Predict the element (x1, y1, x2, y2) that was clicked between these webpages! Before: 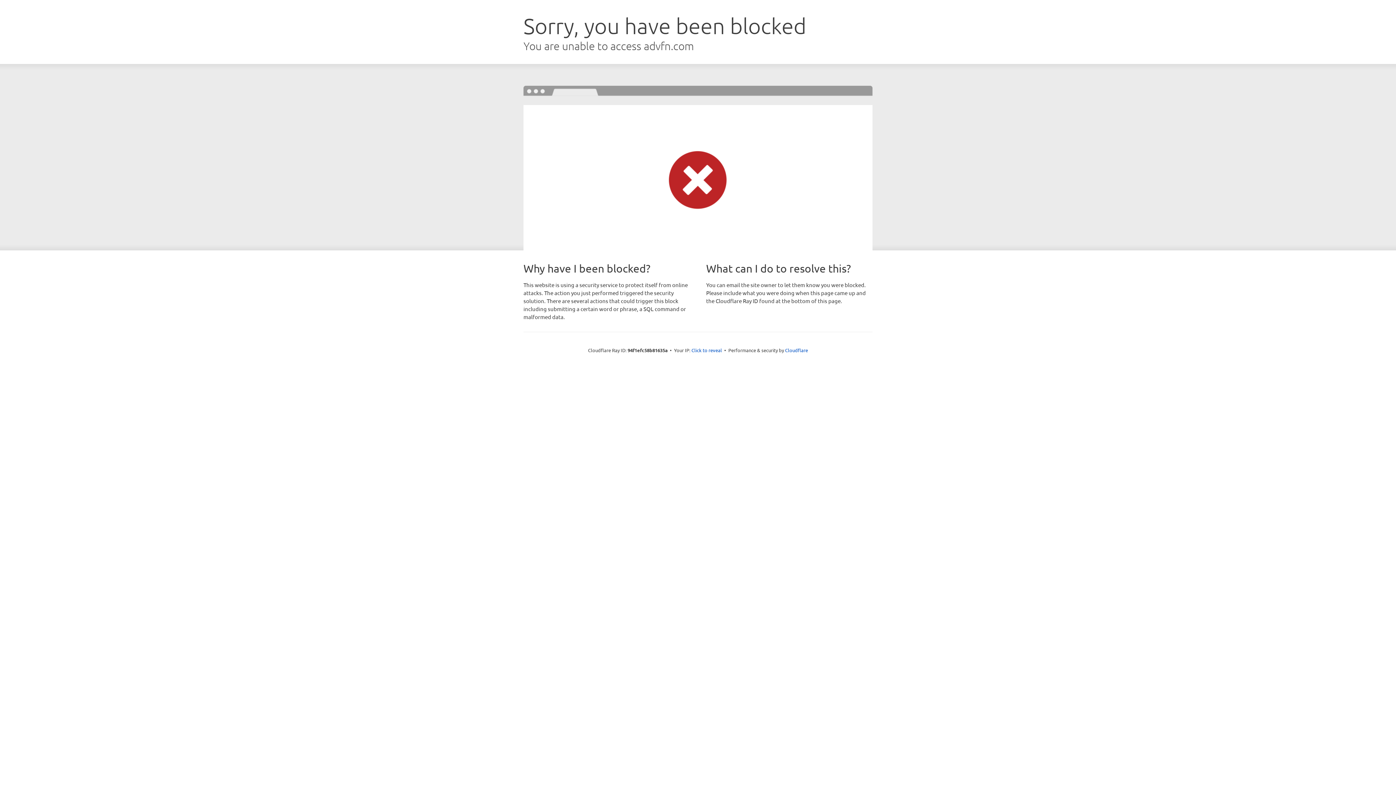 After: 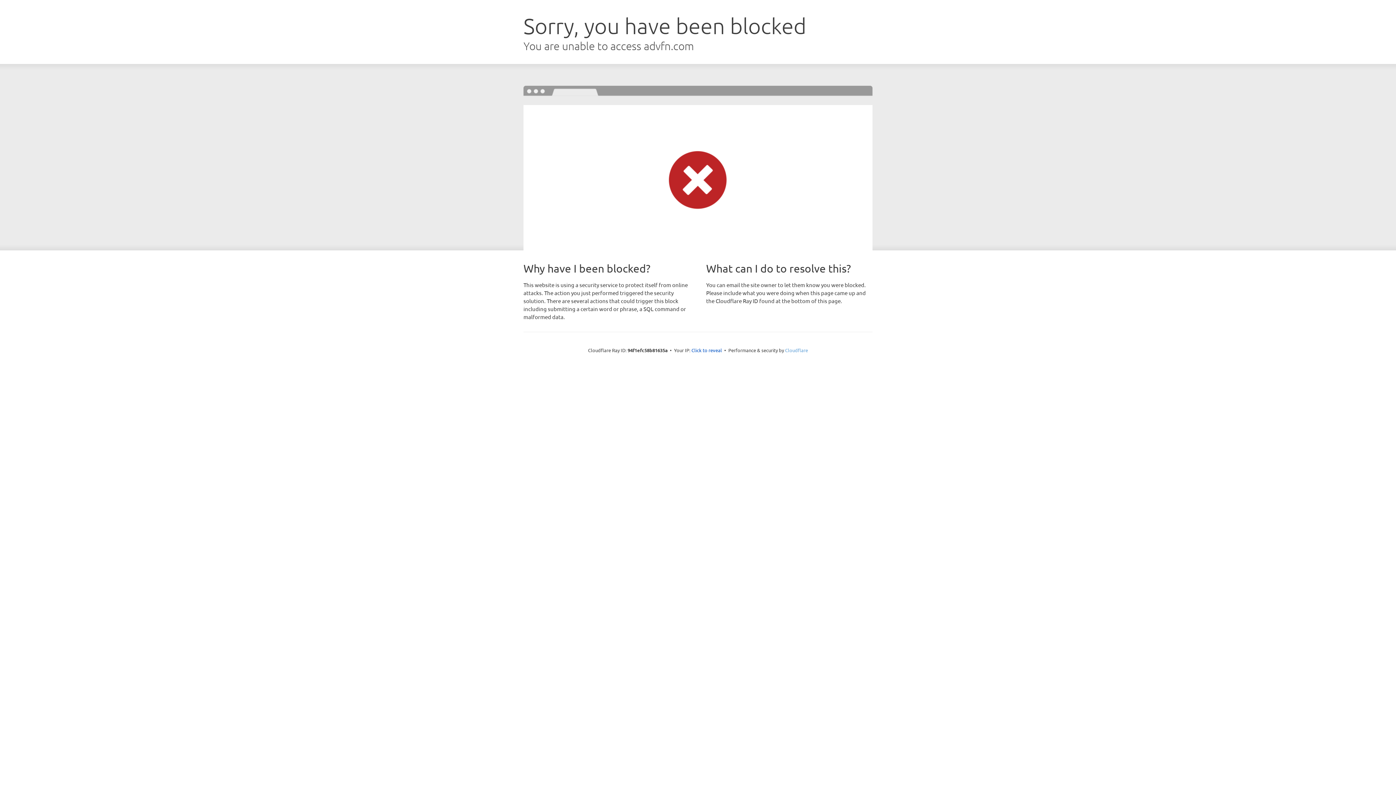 Action: bbox: (785, 347, 808, 353) label: Cloudflare